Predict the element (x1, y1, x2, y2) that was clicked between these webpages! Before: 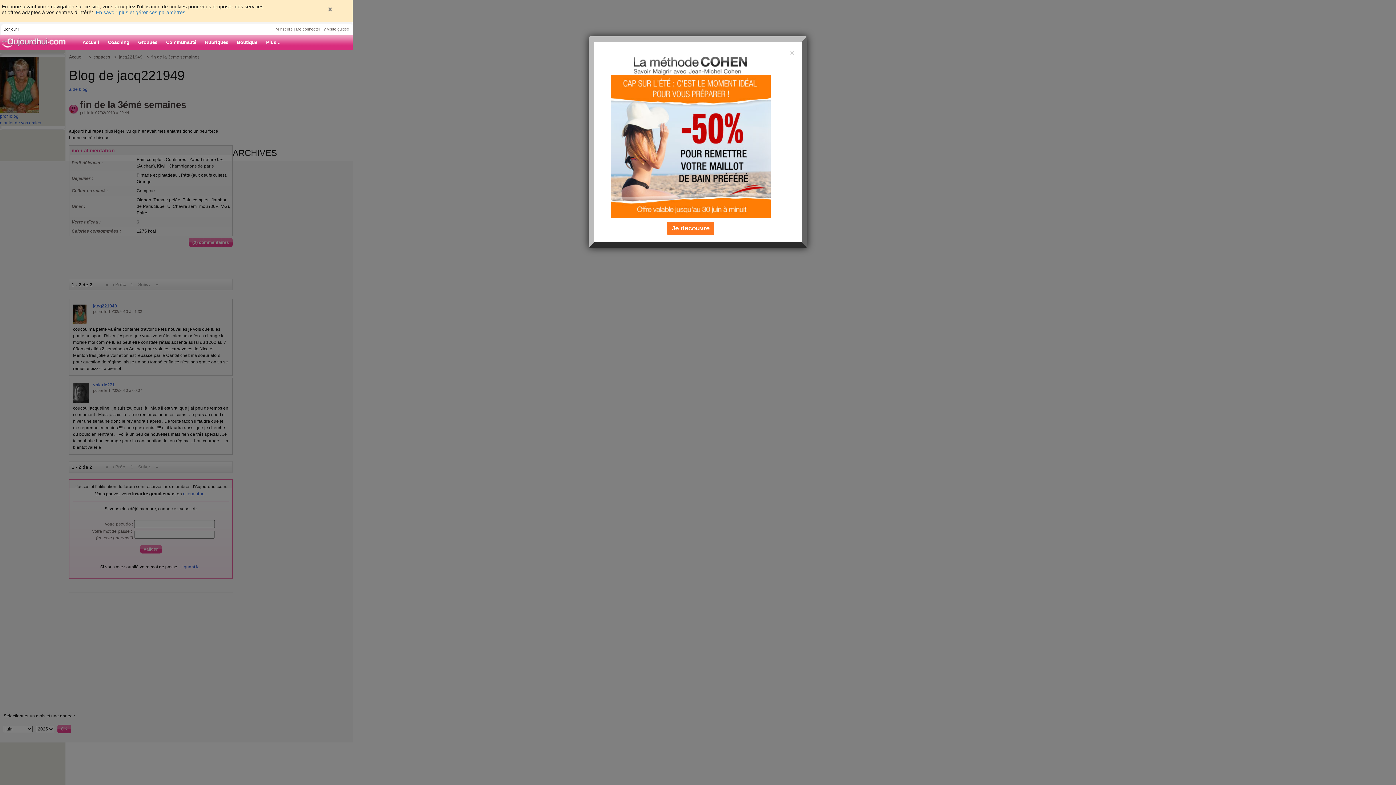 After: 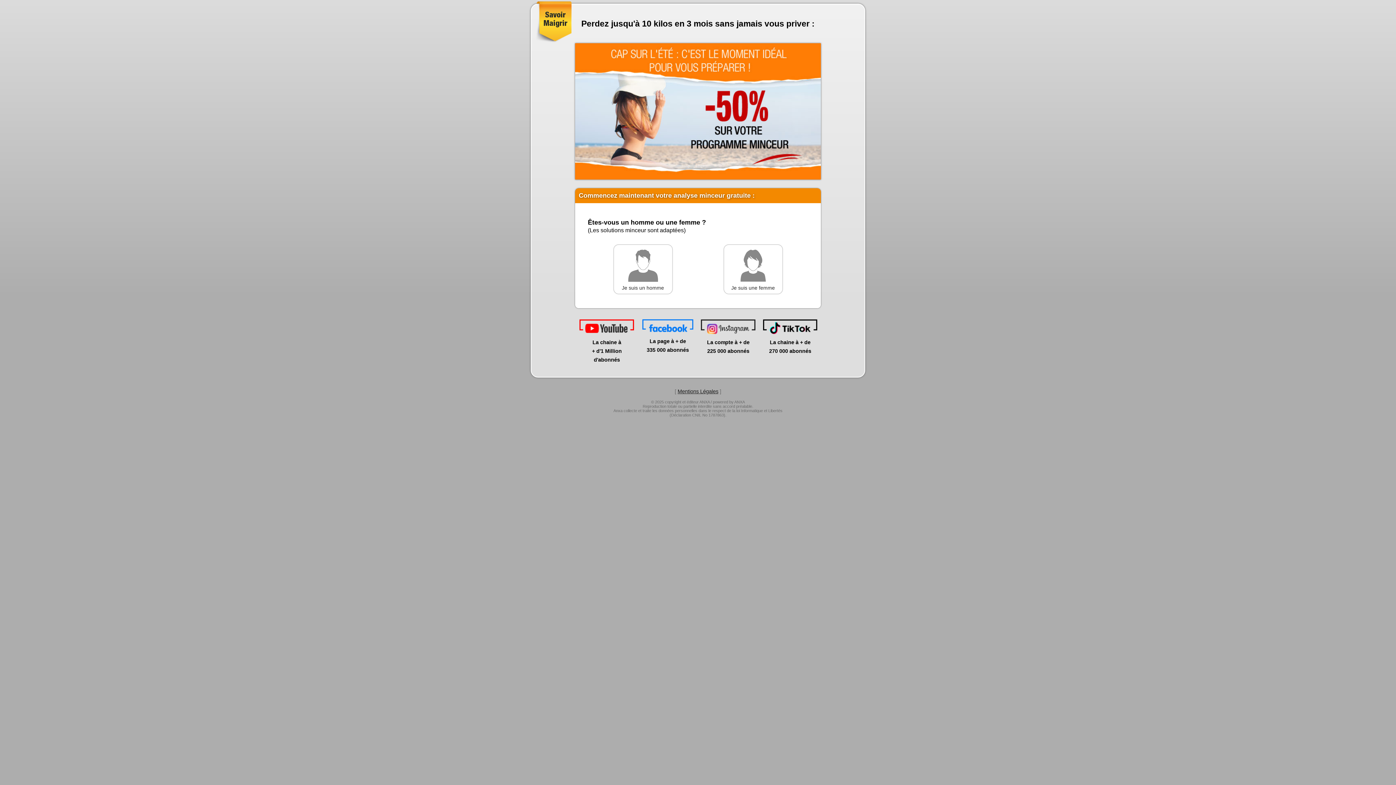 Action: bbox: (666, 221, 714, 235) label: Je decouvre